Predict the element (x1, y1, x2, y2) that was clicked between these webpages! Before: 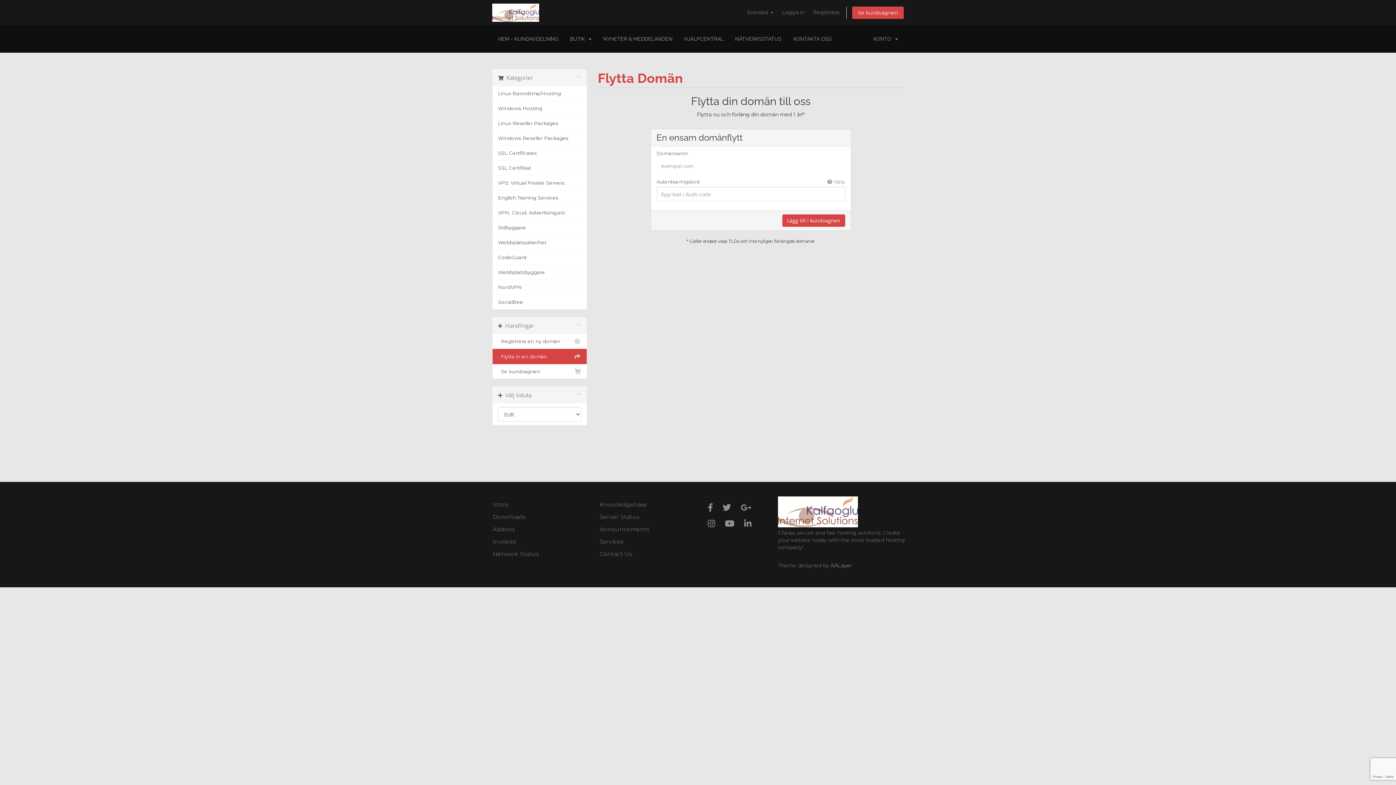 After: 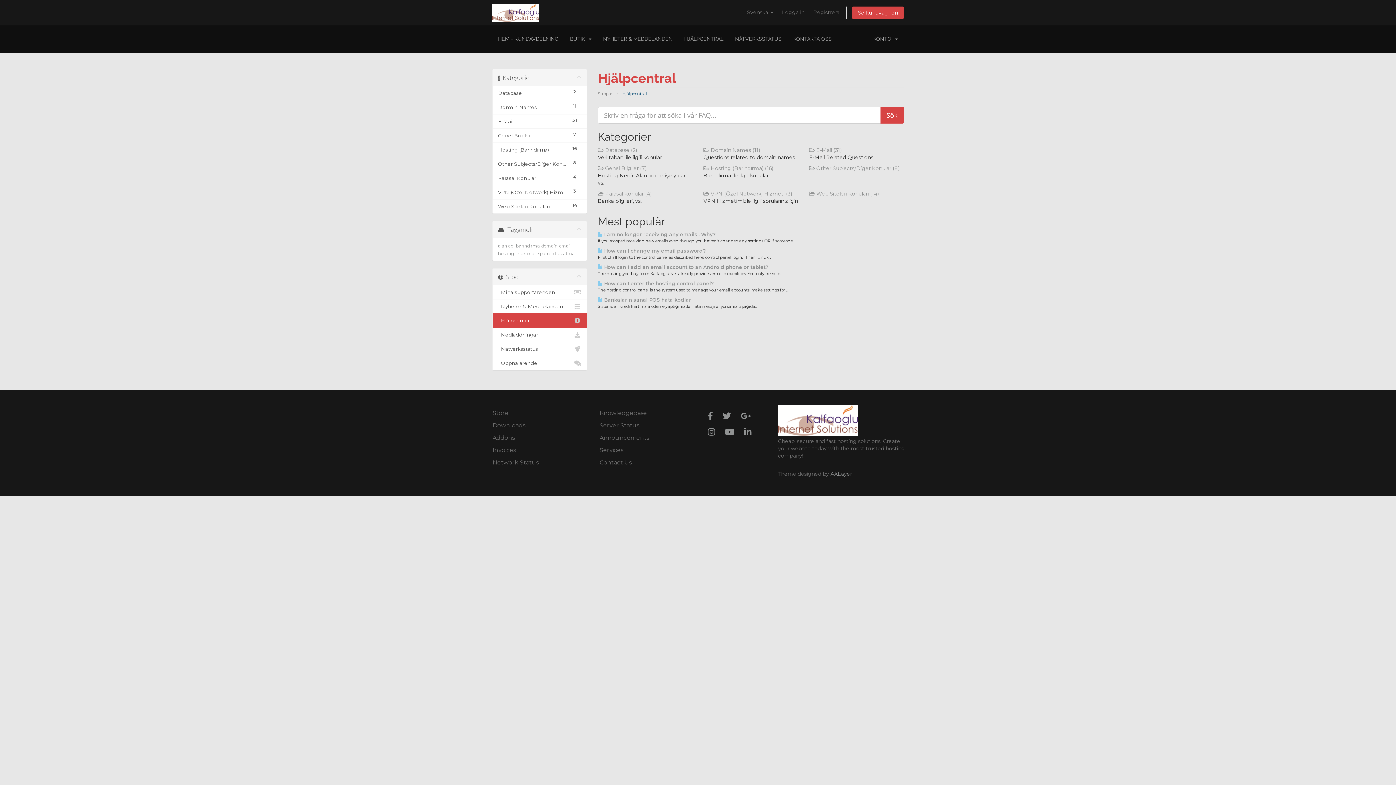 Action: label: Knowledgebase bbox: (599, 501, 647, 508)